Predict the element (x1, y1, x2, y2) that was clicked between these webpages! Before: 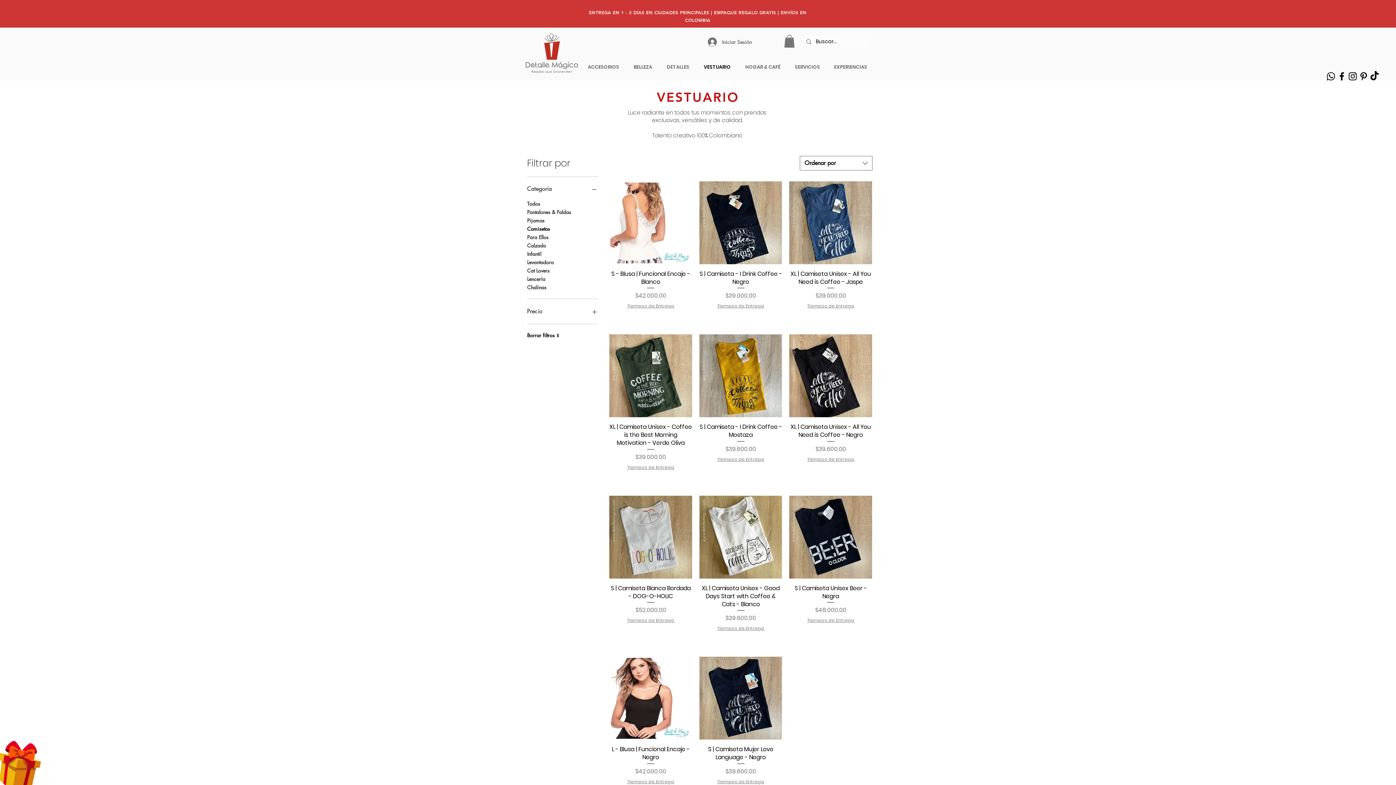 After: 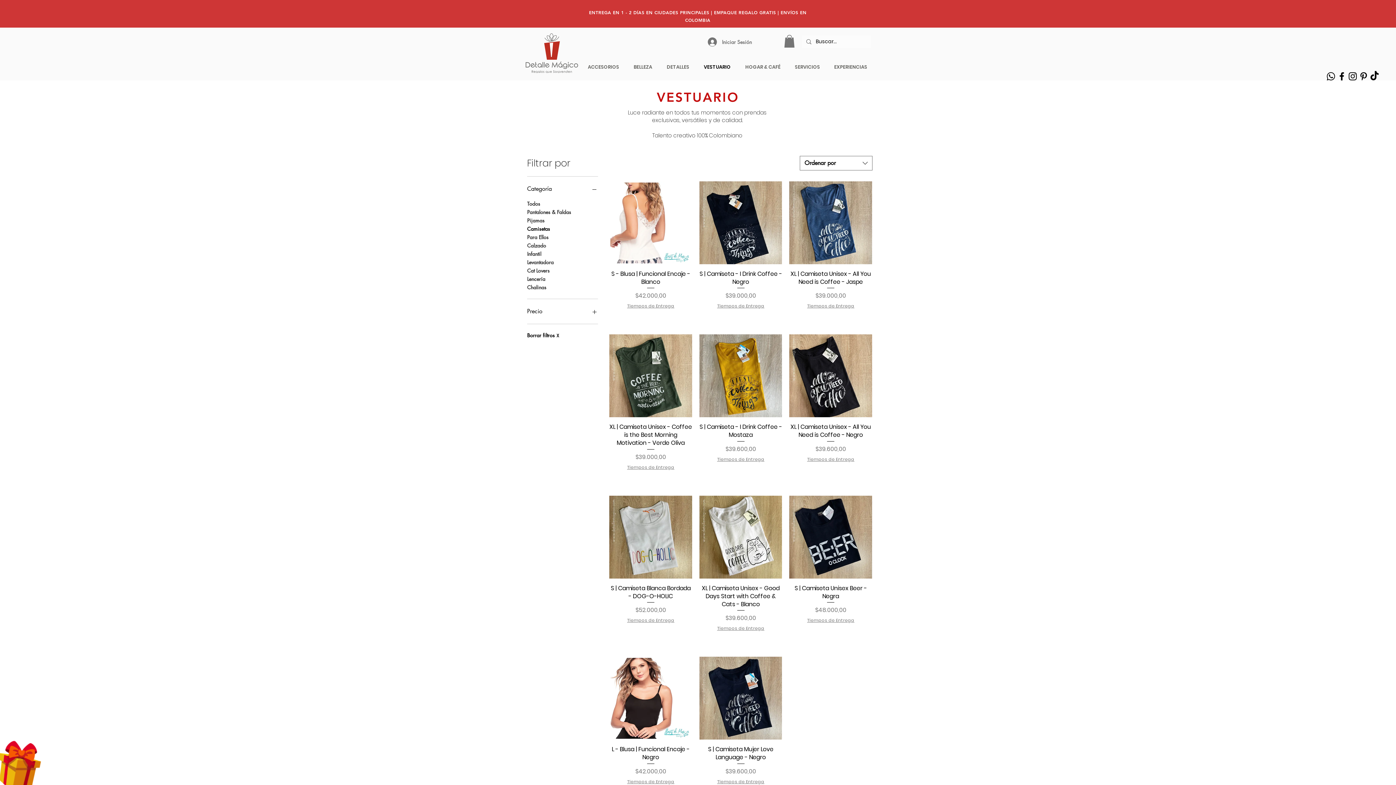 Action: bbox: (527, 306, 598, 316) label: Precio